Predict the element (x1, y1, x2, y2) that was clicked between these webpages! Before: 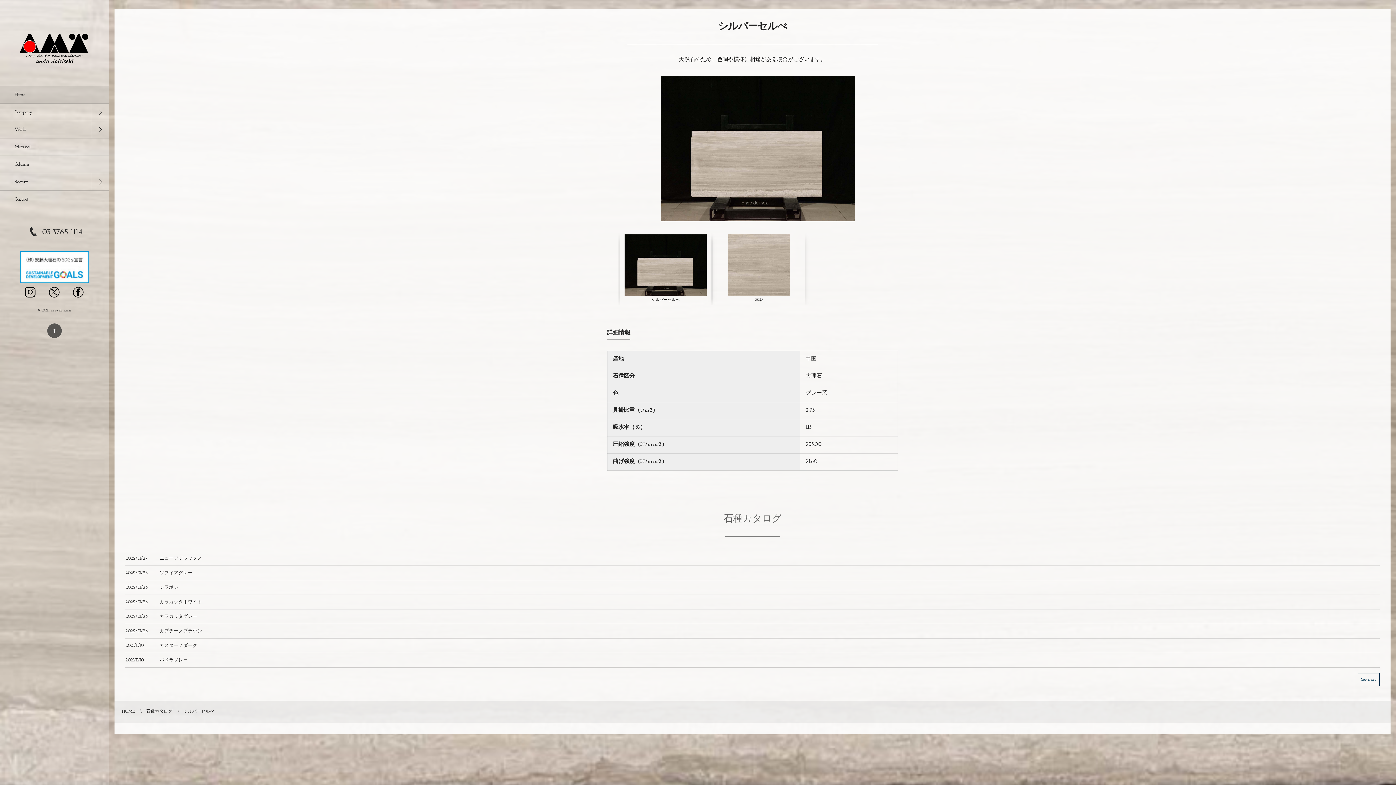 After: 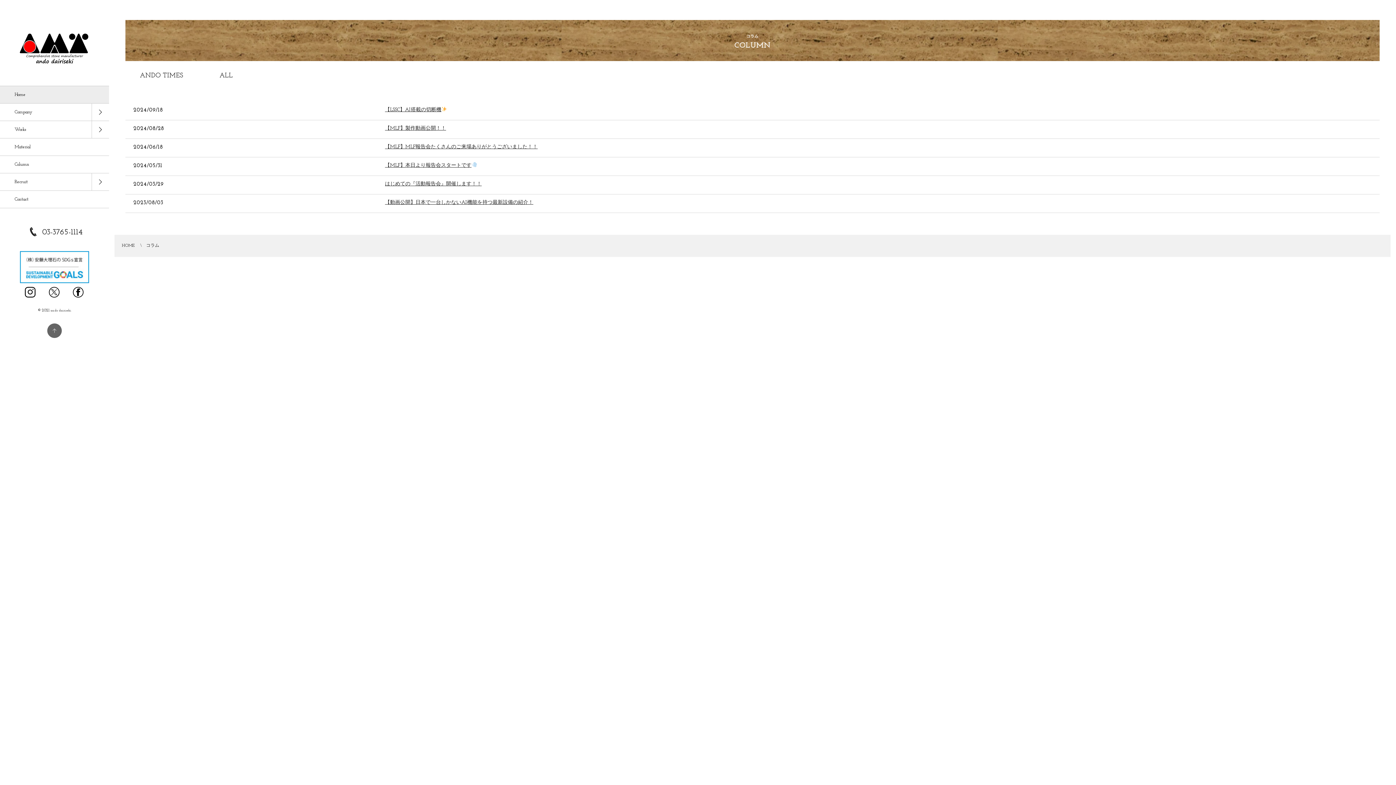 Action: bbox: (0, 155, 109, 173) label: Column
コラム